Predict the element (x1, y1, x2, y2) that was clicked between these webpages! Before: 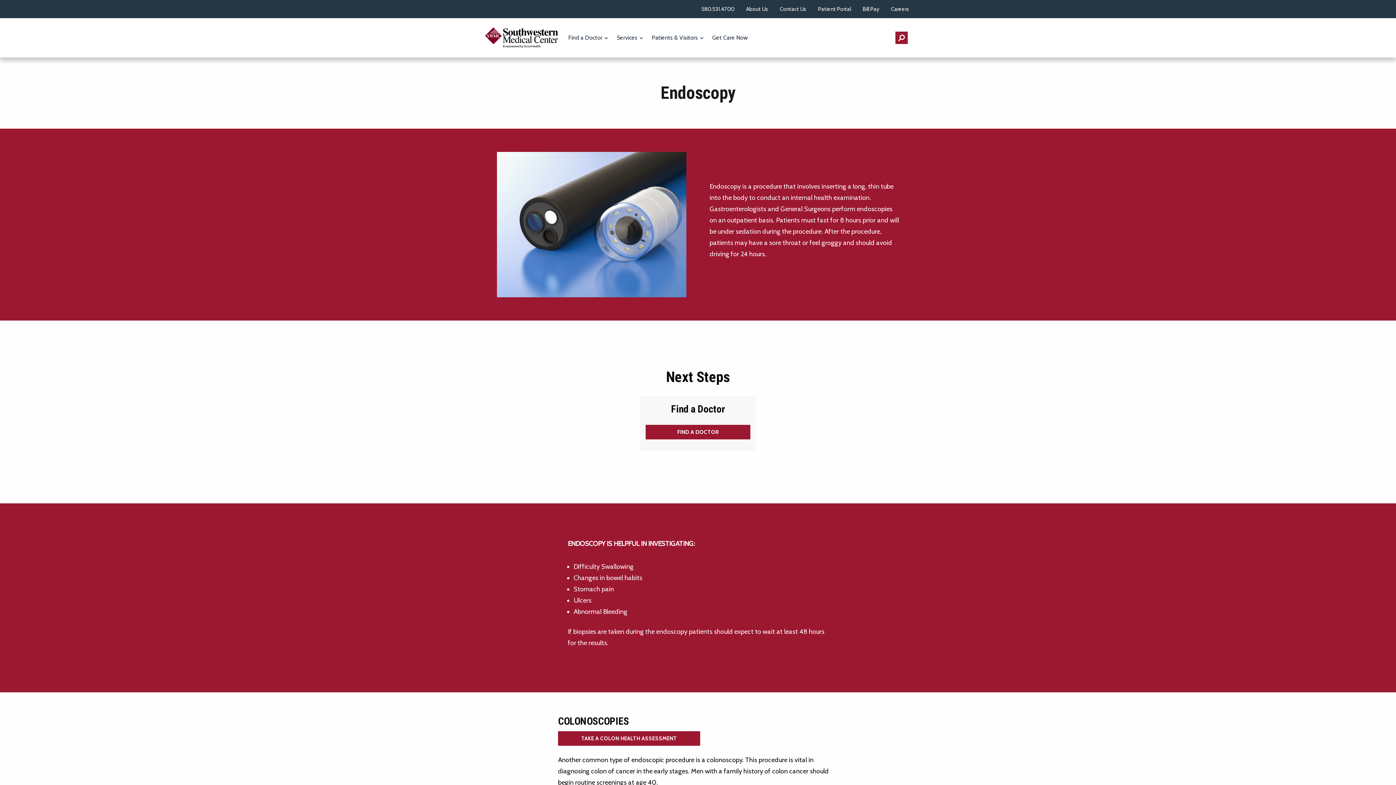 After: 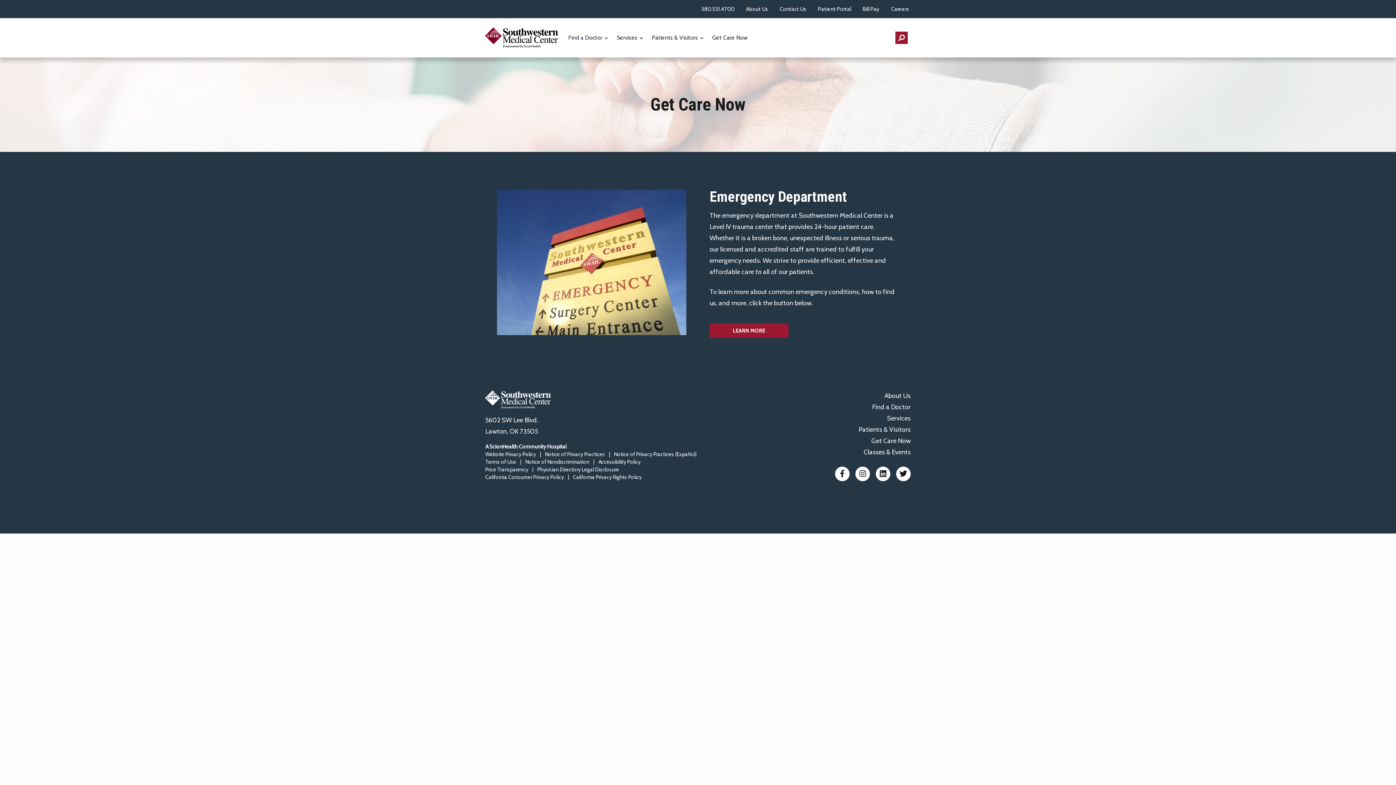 Action: label: Get Care Now bbox: (710, 29, 749, 45)